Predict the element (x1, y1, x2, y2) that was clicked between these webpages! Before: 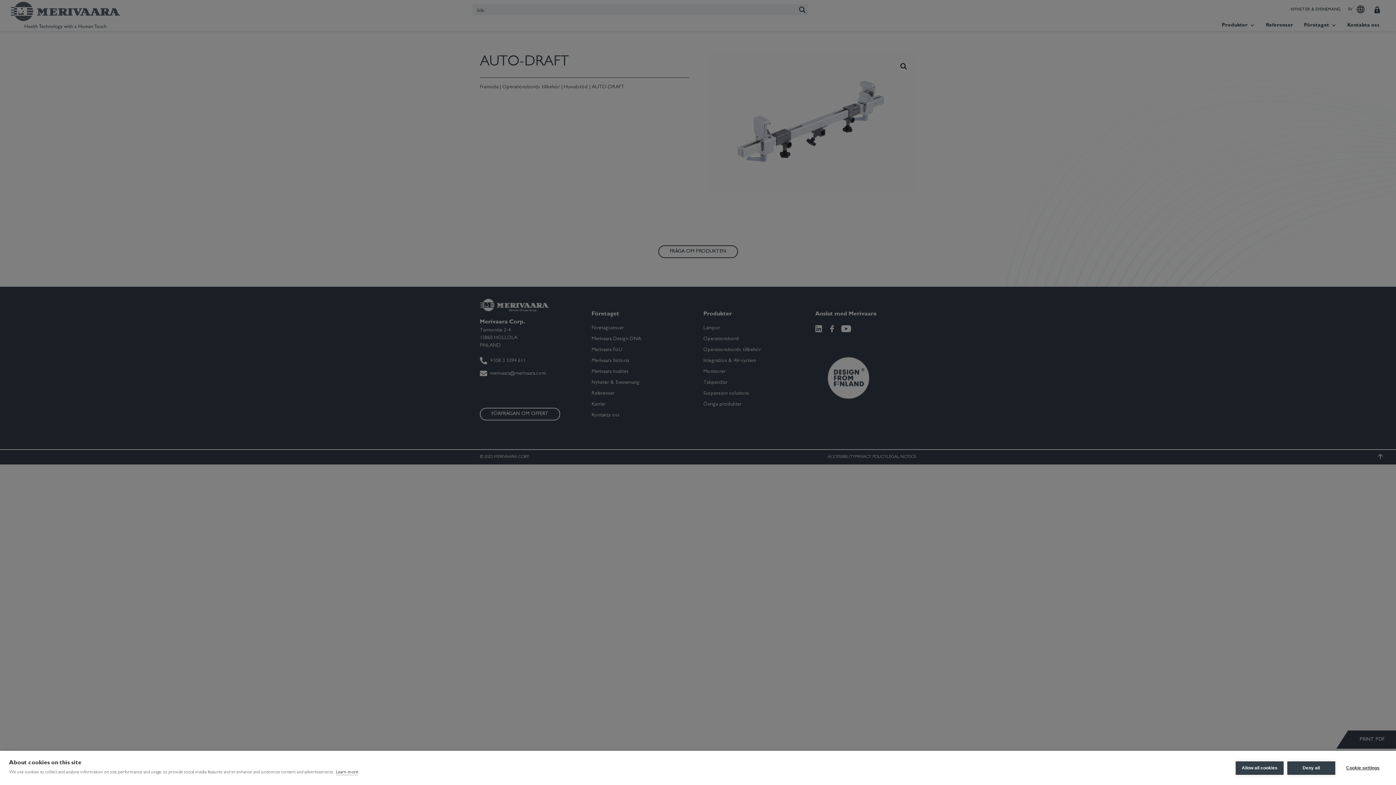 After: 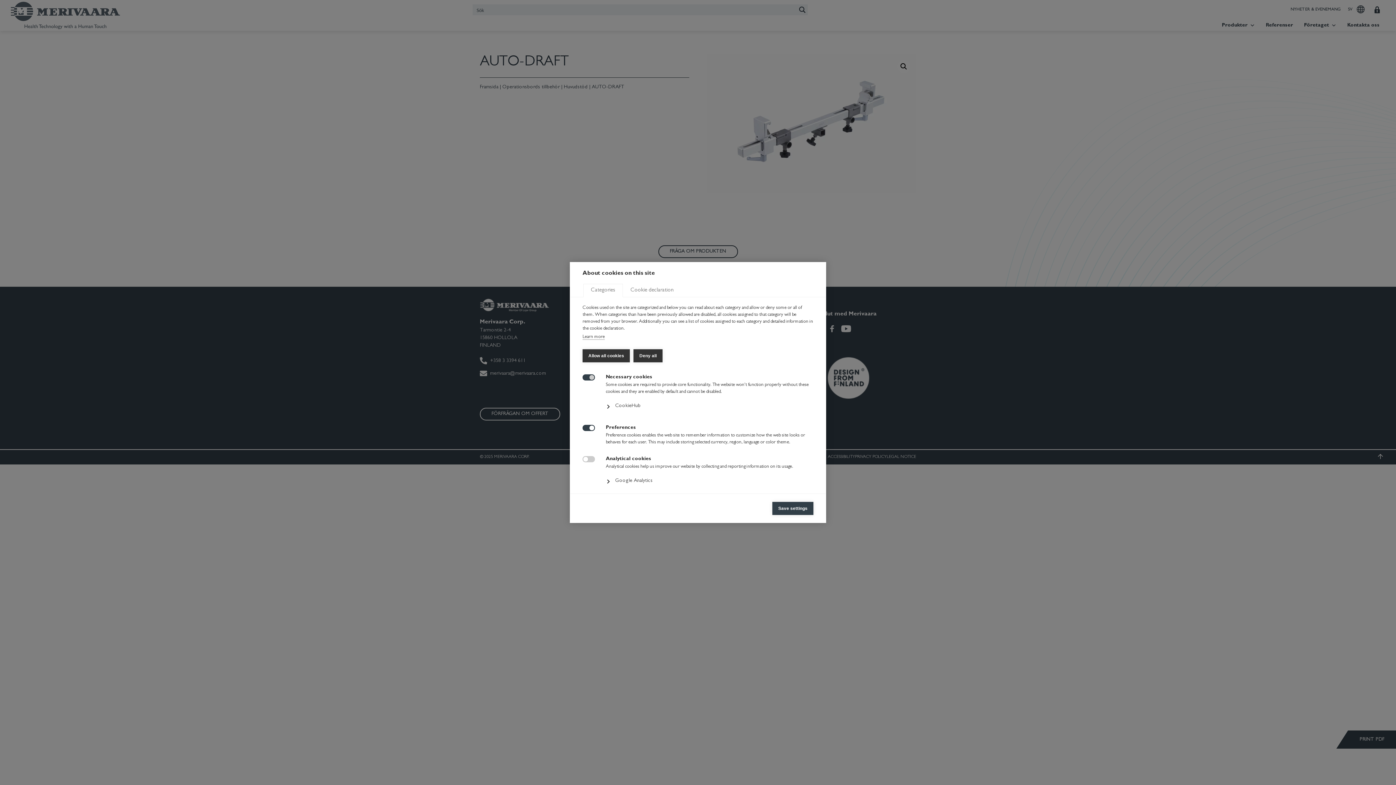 Action: bbox: (1339, 761, 1387, 775) label: Cookie settings